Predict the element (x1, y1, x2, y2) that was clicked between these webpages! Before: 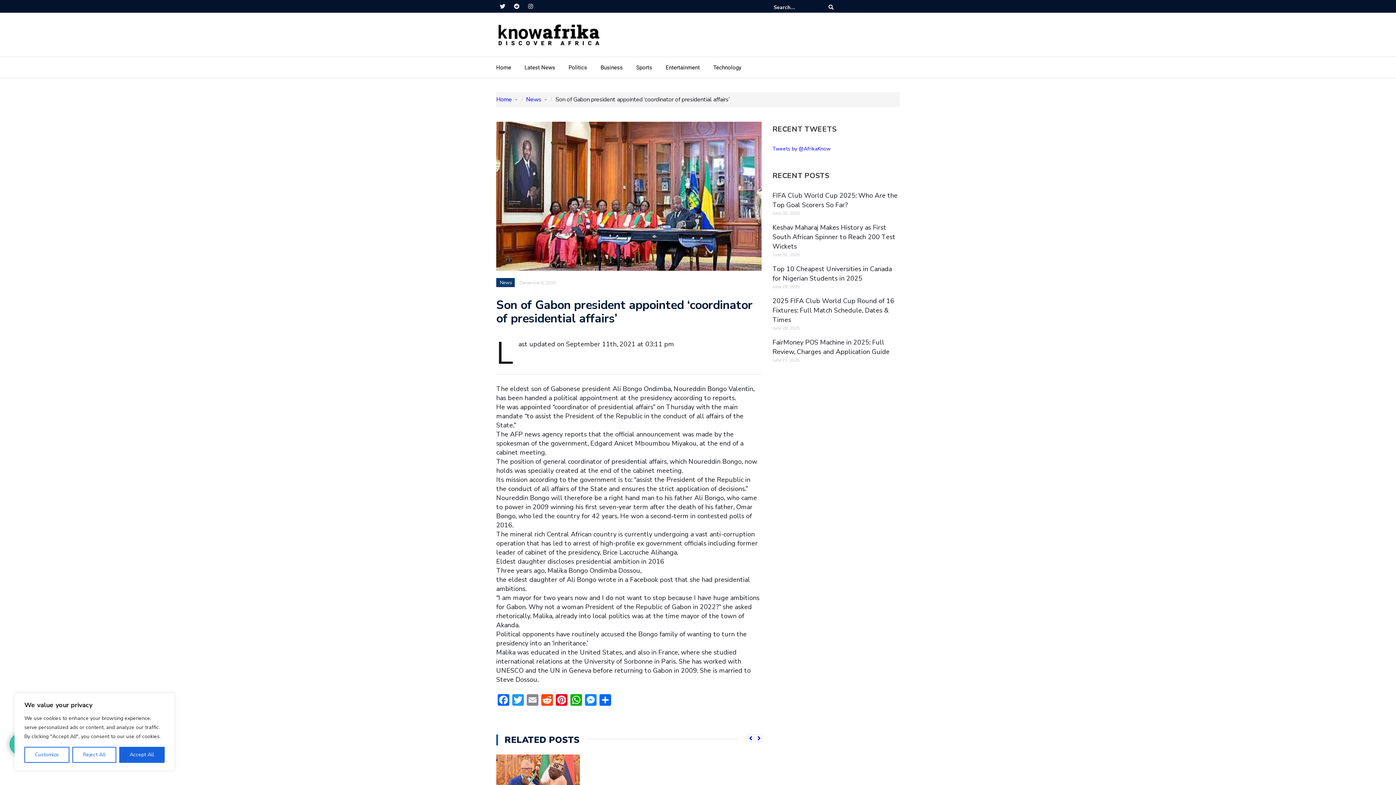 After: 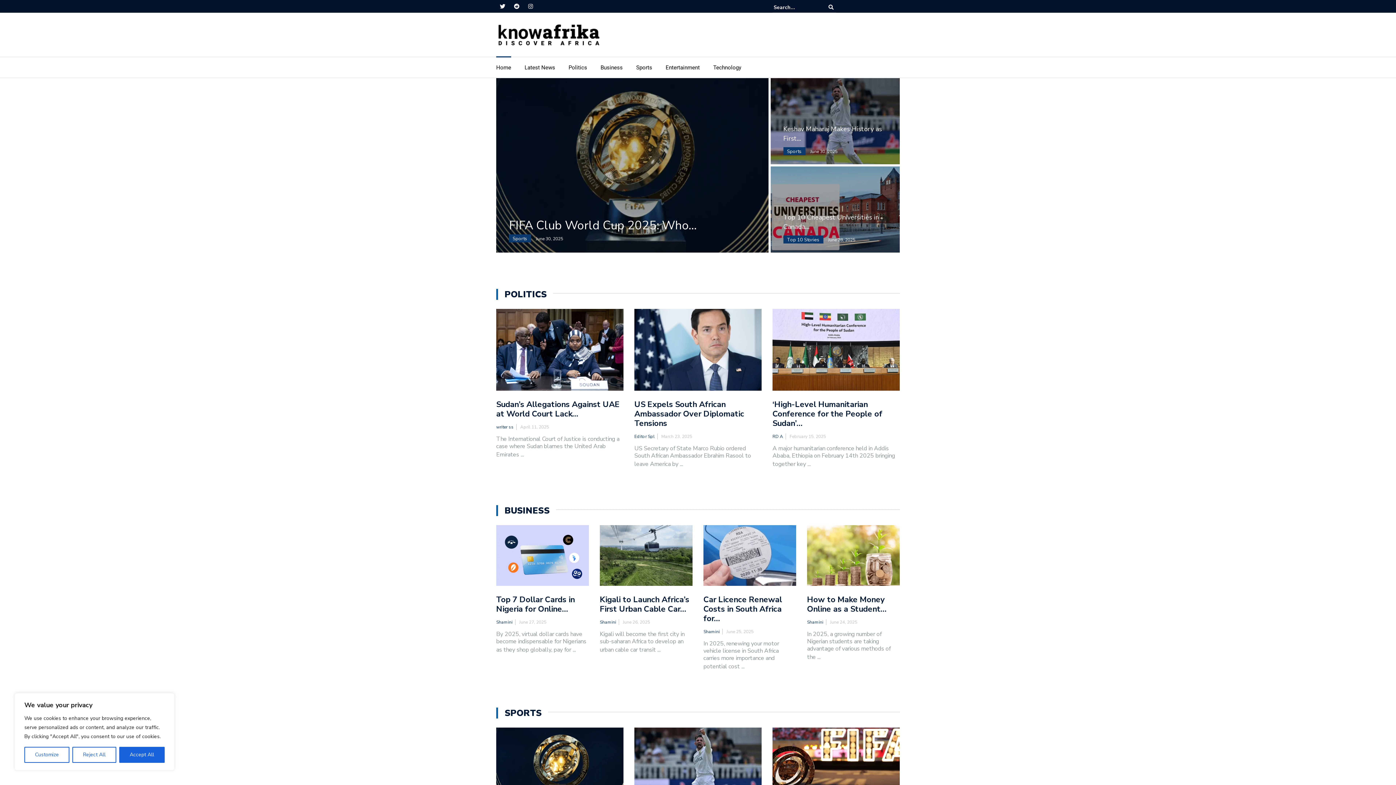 Action: label: Home bbox: (496, 95, 512, 103)